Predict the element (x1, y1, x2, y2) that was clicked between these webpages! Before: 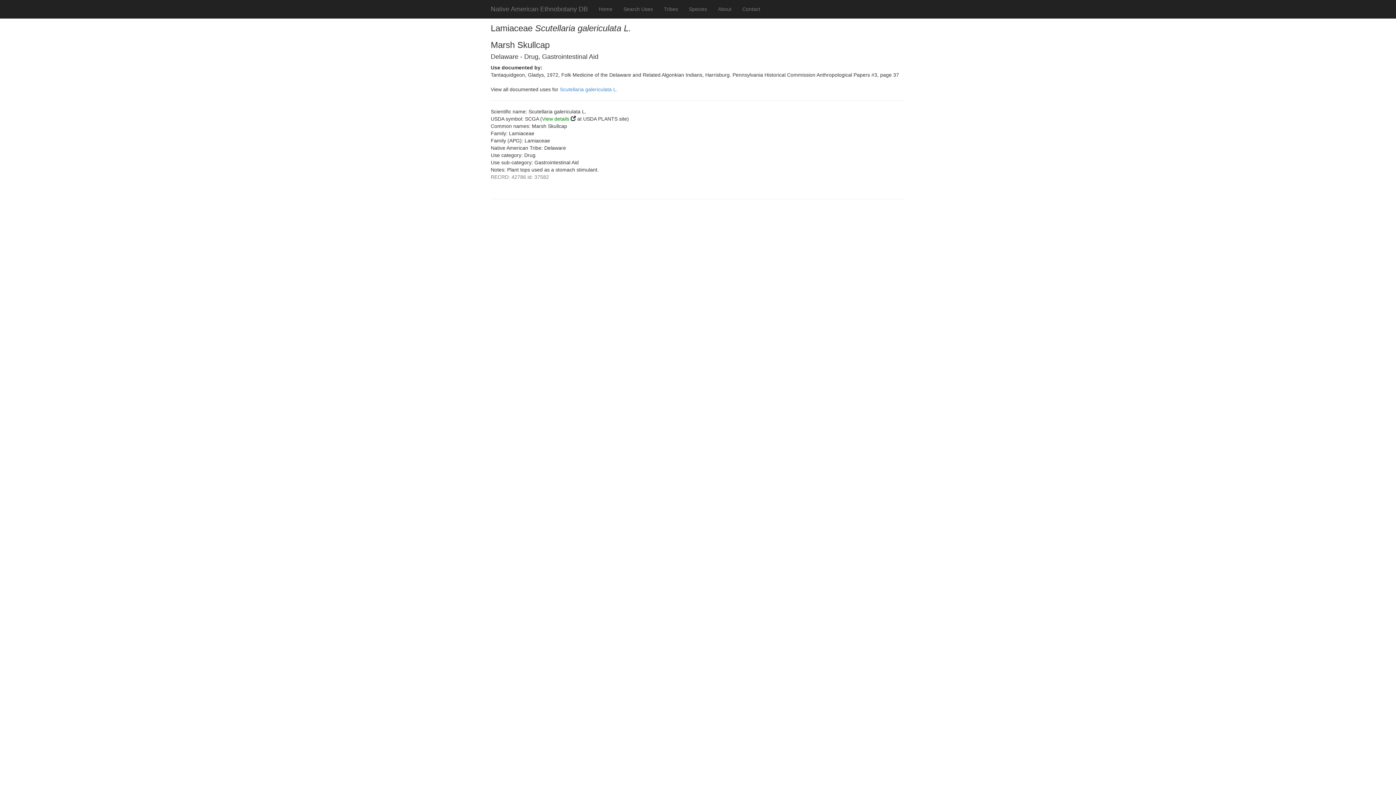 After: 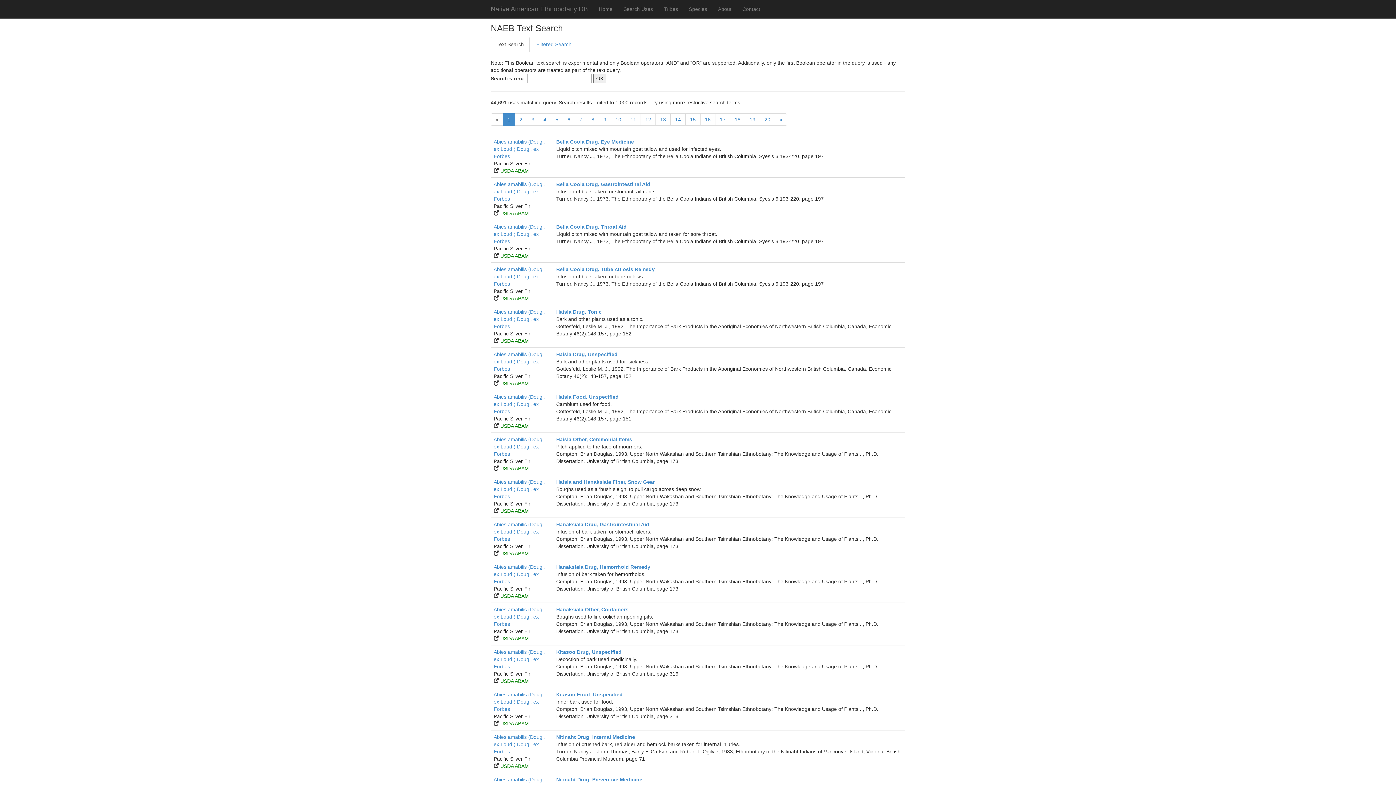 Action: bbox: (618, 0, 658, 18) label: Search Uses